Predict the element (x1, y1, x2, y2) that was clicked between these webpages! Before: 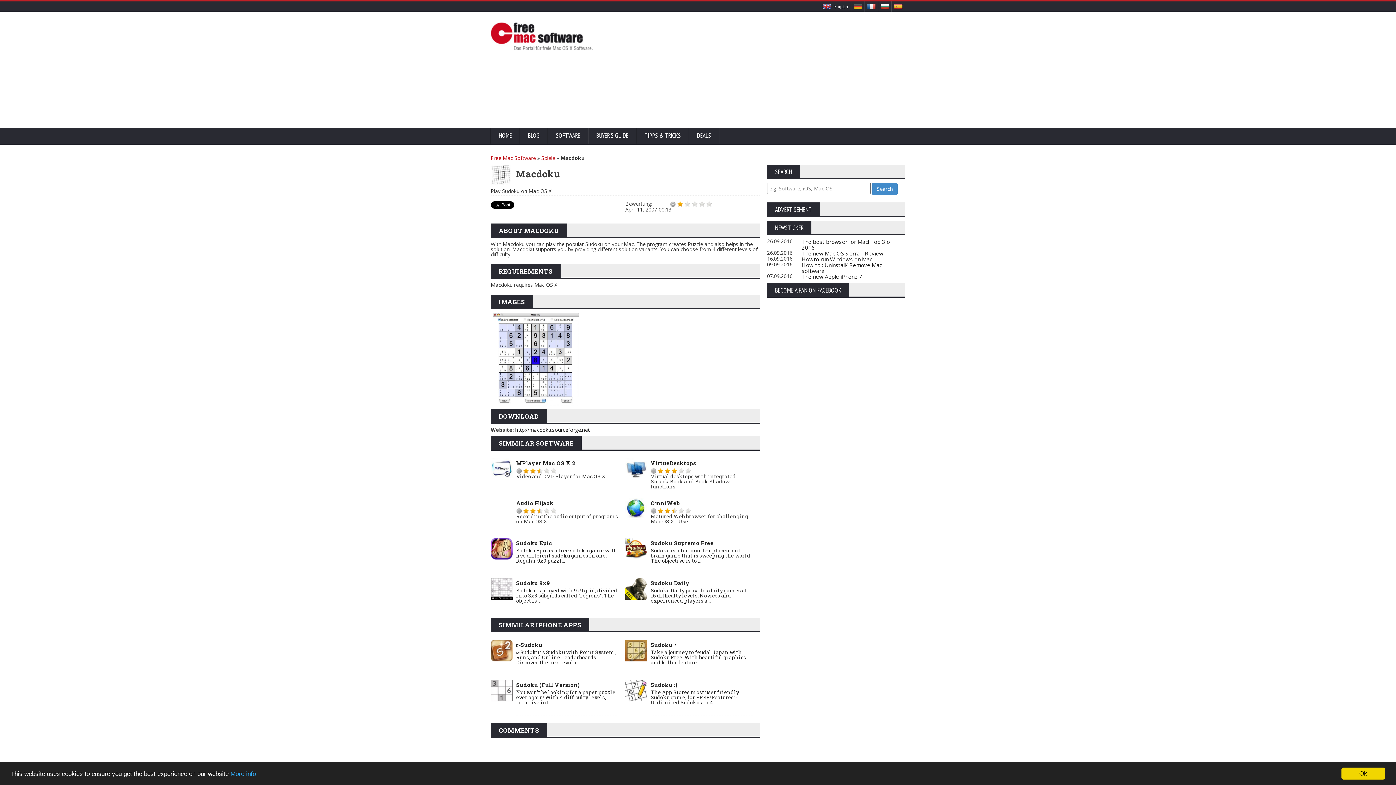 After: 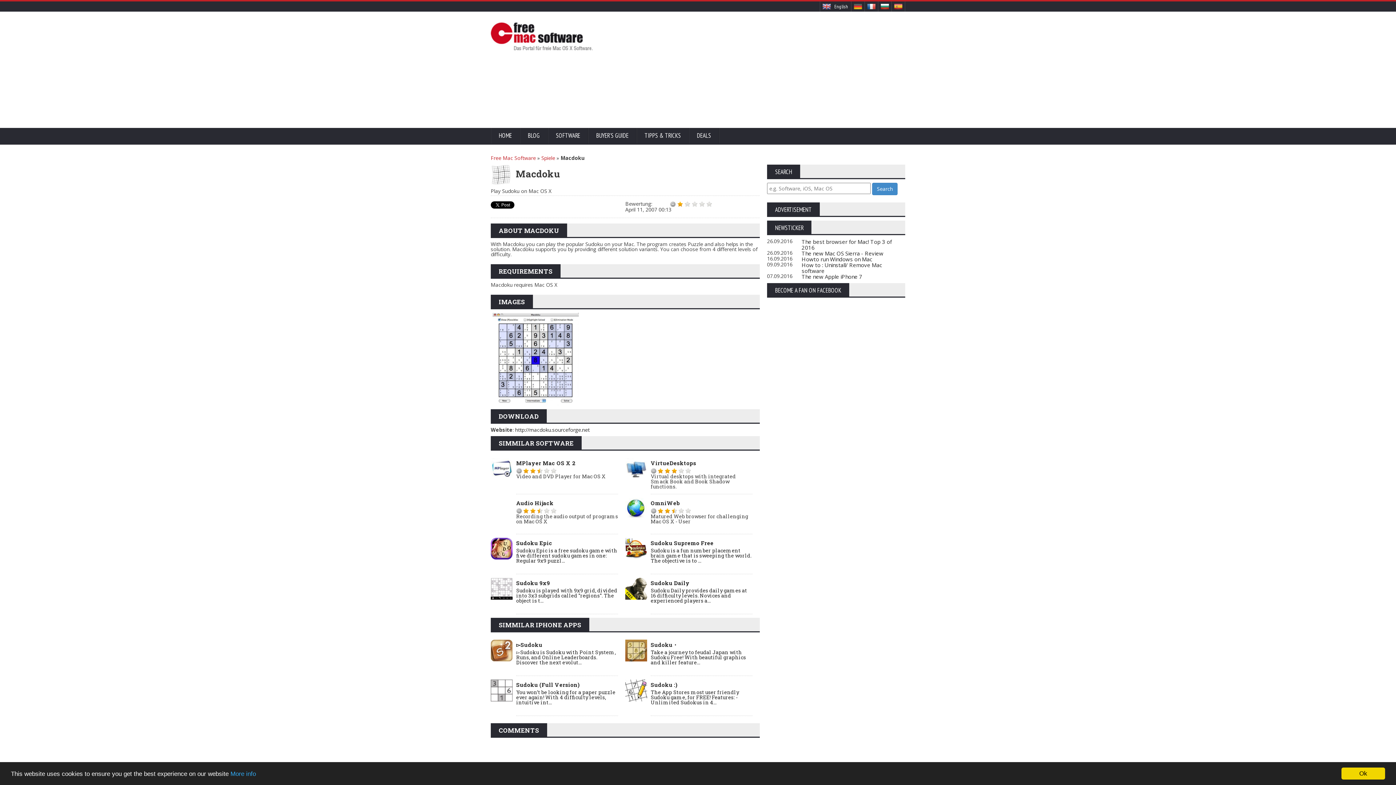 Action: bbox: (625, 538, 647, 559)